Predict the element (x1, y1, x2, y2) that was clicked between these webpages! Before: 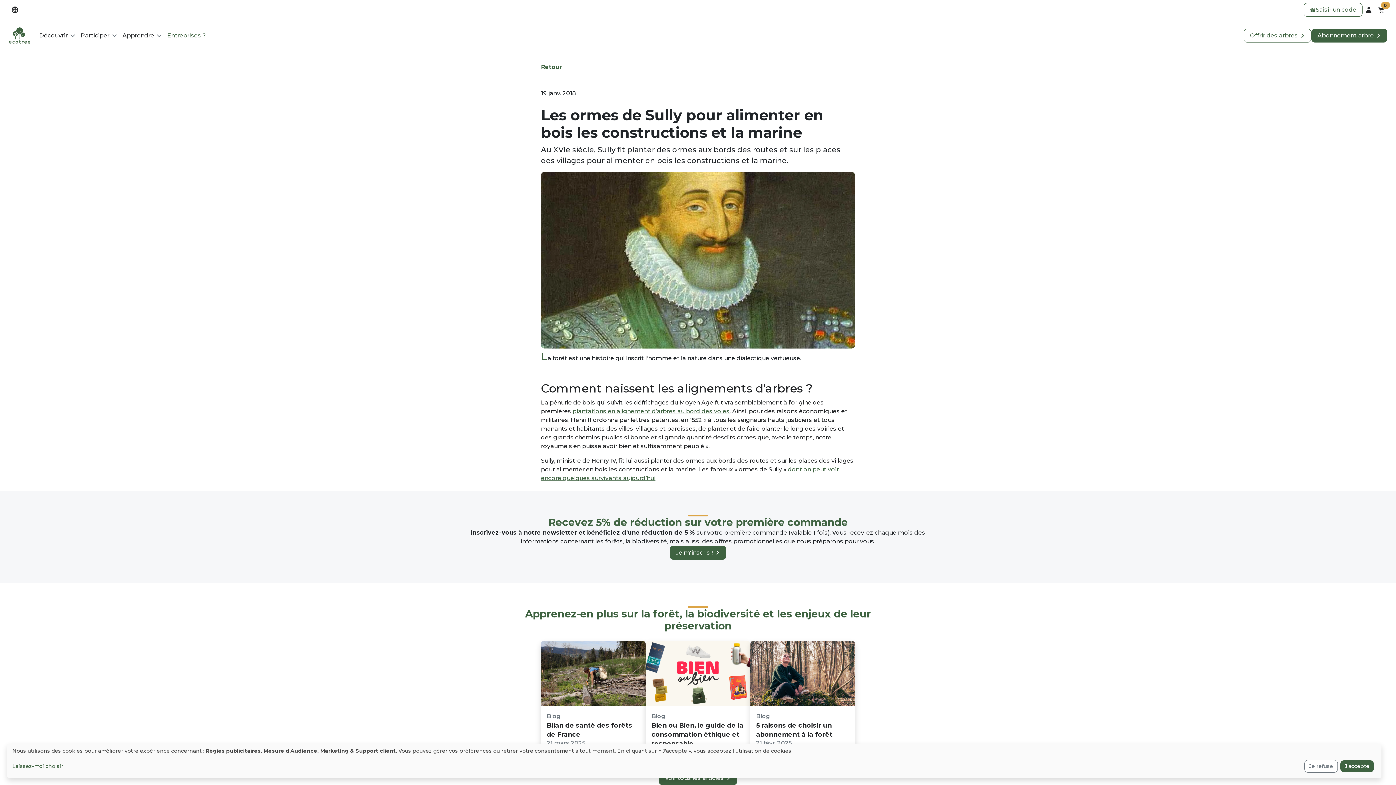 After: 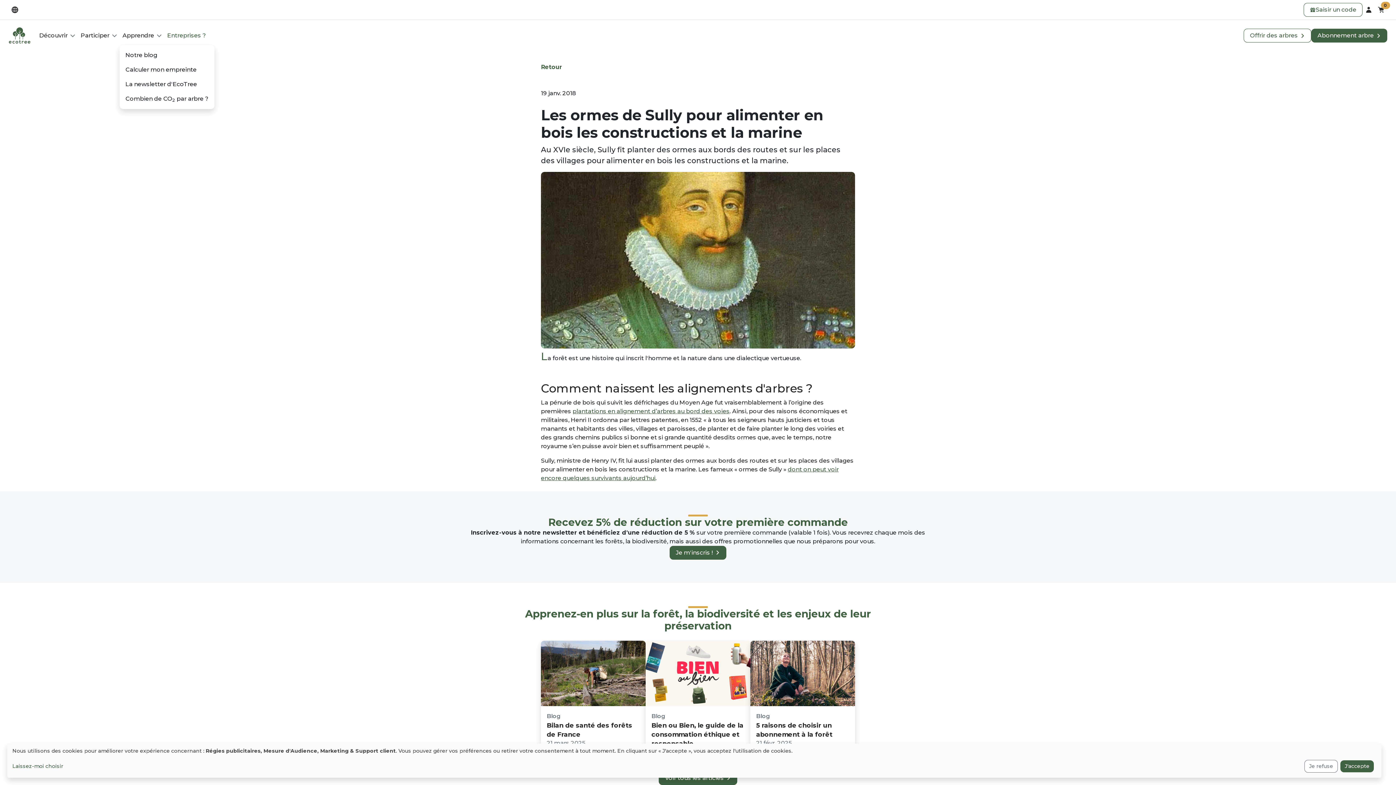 Action: bbox: (119, 28, 164, 42) label: Apprendre